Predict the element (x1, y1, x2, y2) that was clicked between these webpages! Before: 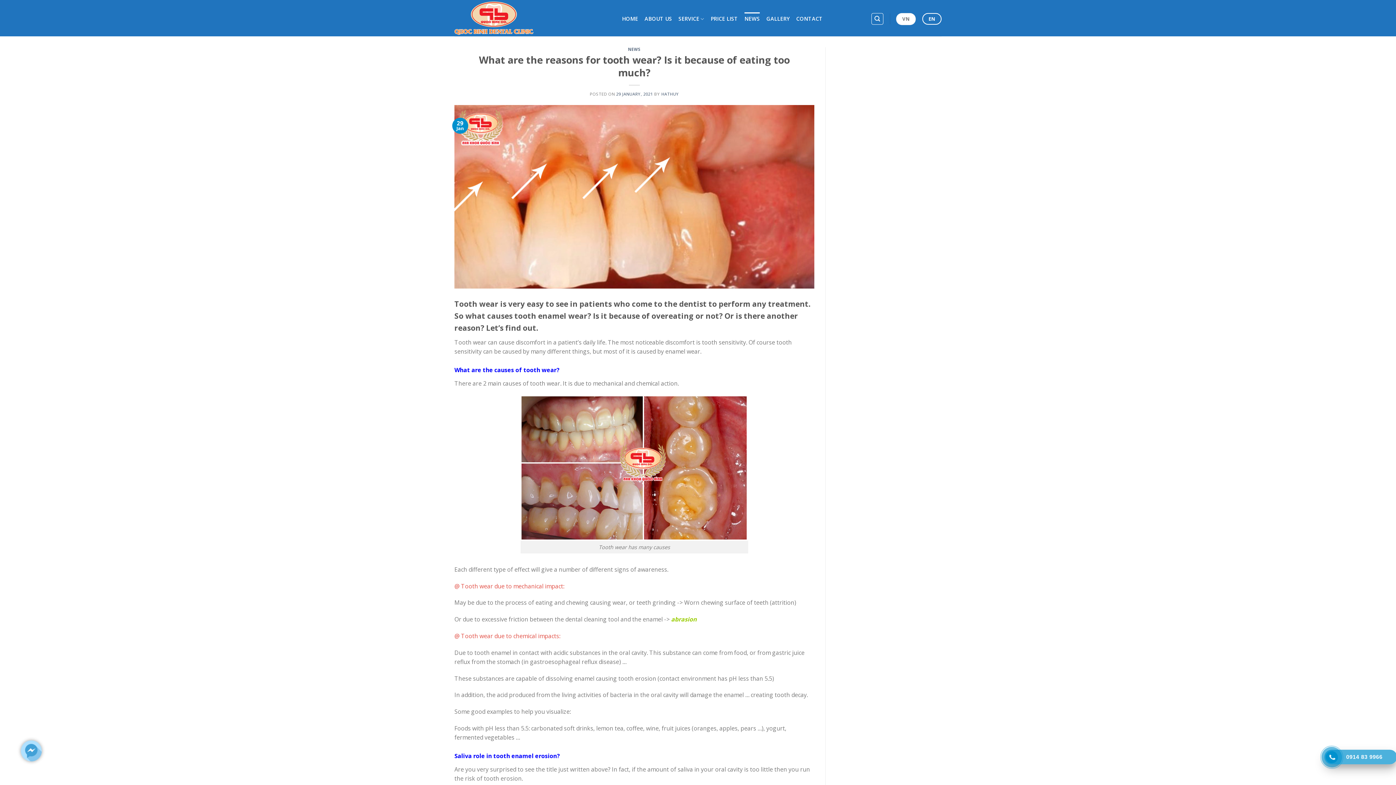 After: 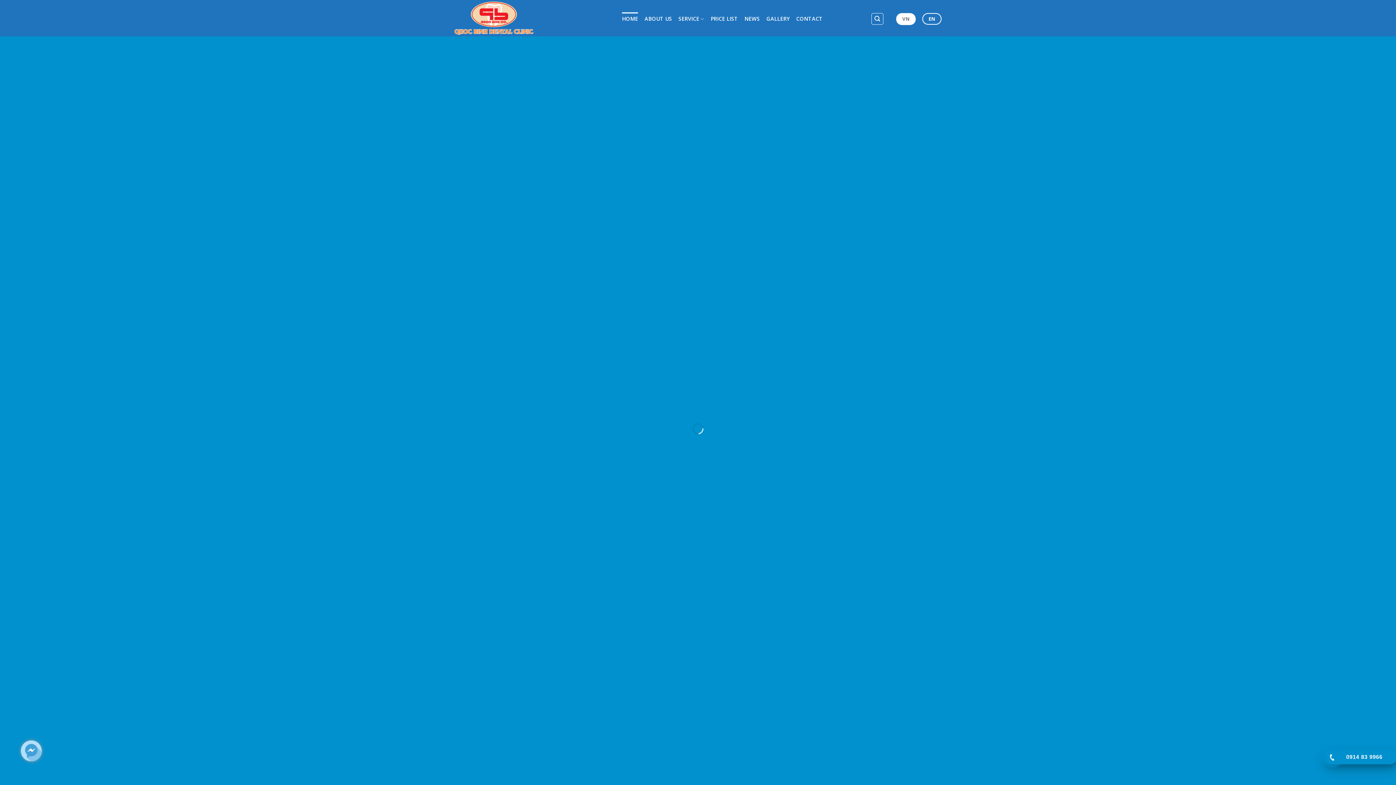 Action: bbox: (922, 12, 941, 24) label: EN